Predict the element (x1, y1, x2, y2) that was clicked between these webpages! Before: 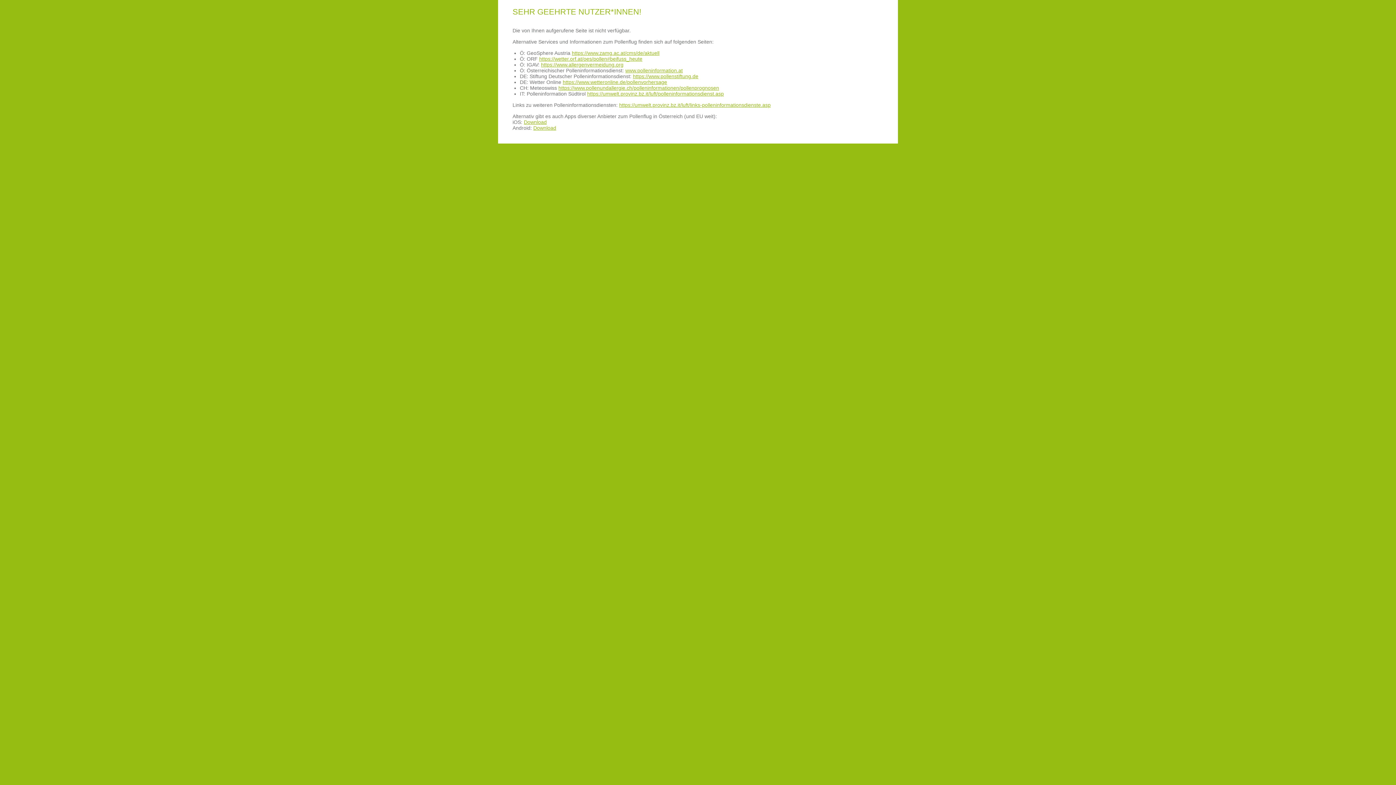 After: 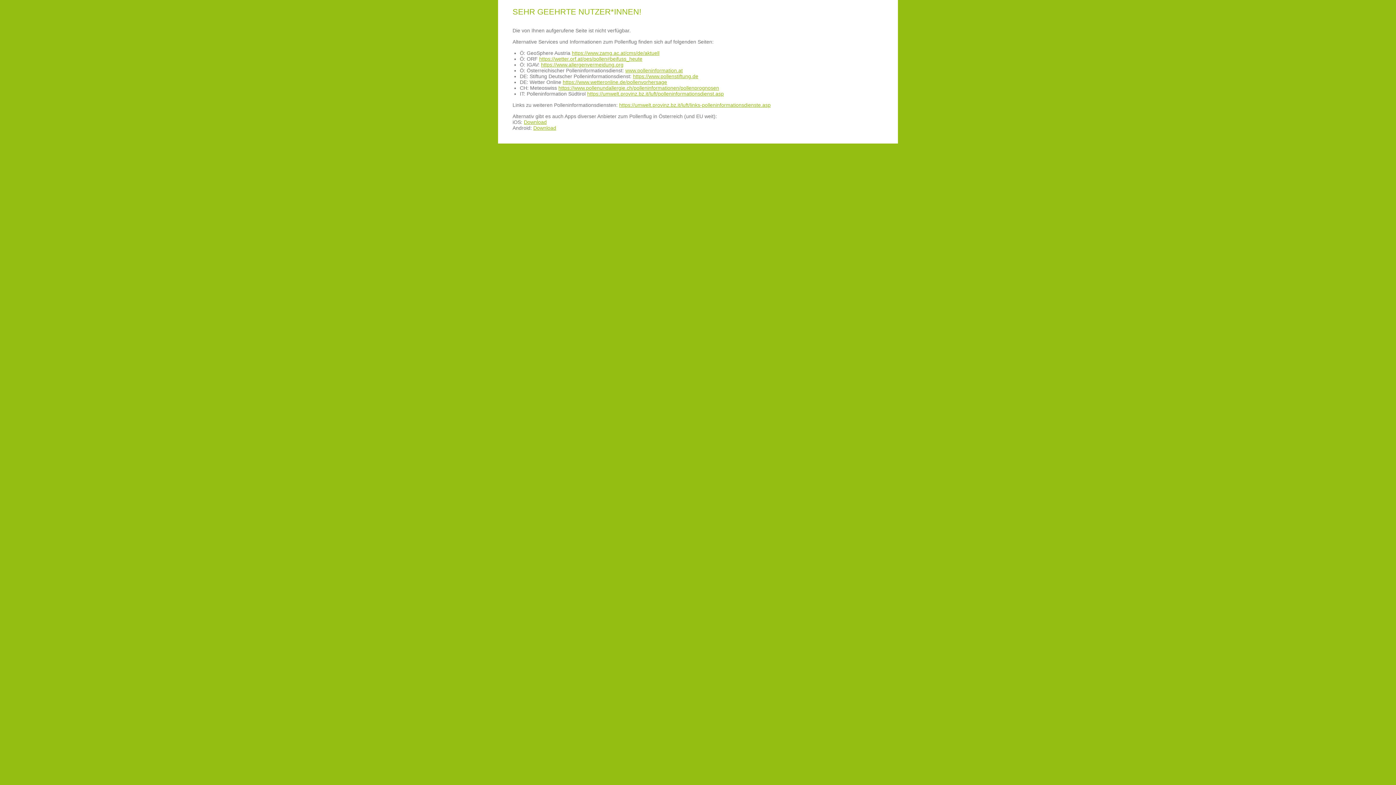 Action: label: https://www.wetteronline.de/pollenvorhersage bbox: (562, 79, 667, 85)